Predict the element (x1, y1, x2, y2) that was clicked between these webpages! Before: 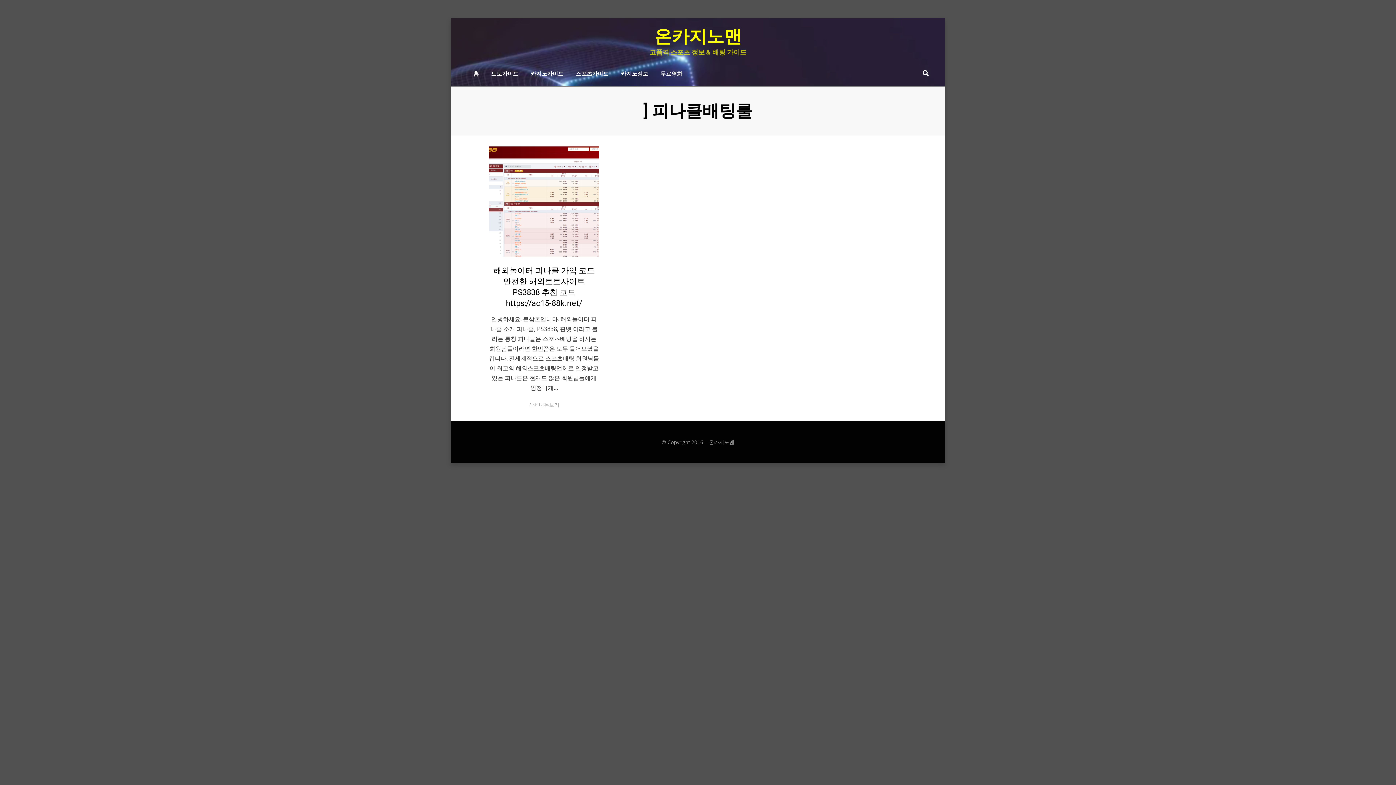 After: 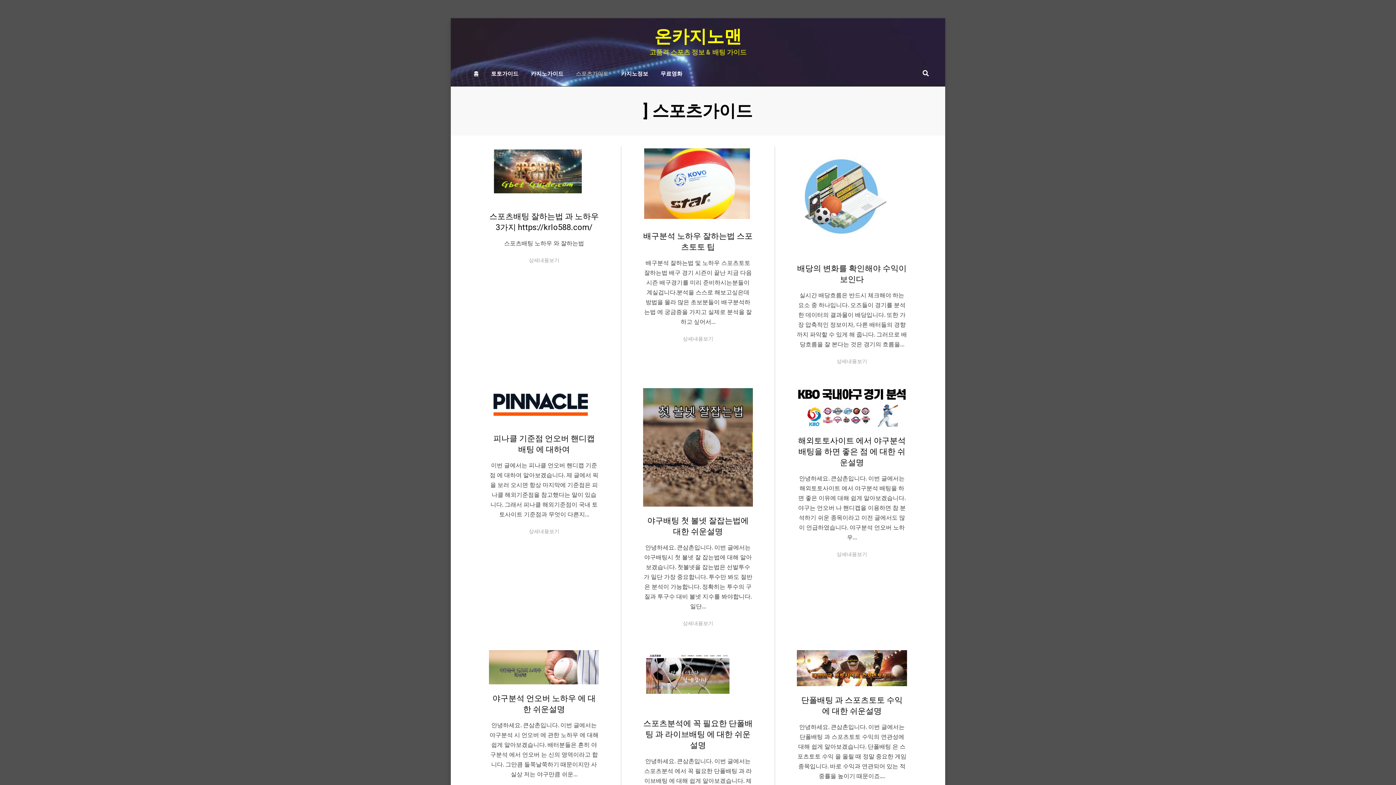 Action: bbox: (569, 68, 614, 78) label: 스포츠가이드